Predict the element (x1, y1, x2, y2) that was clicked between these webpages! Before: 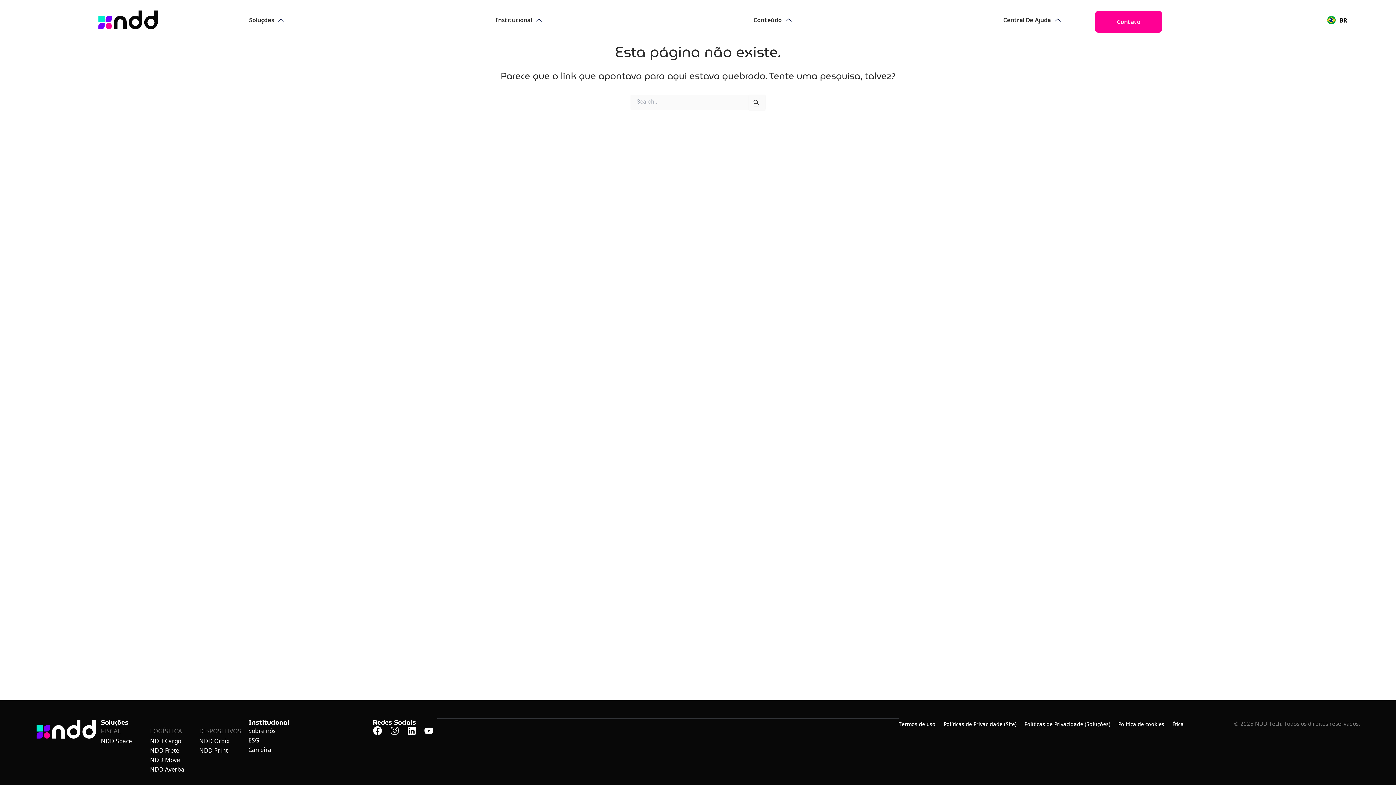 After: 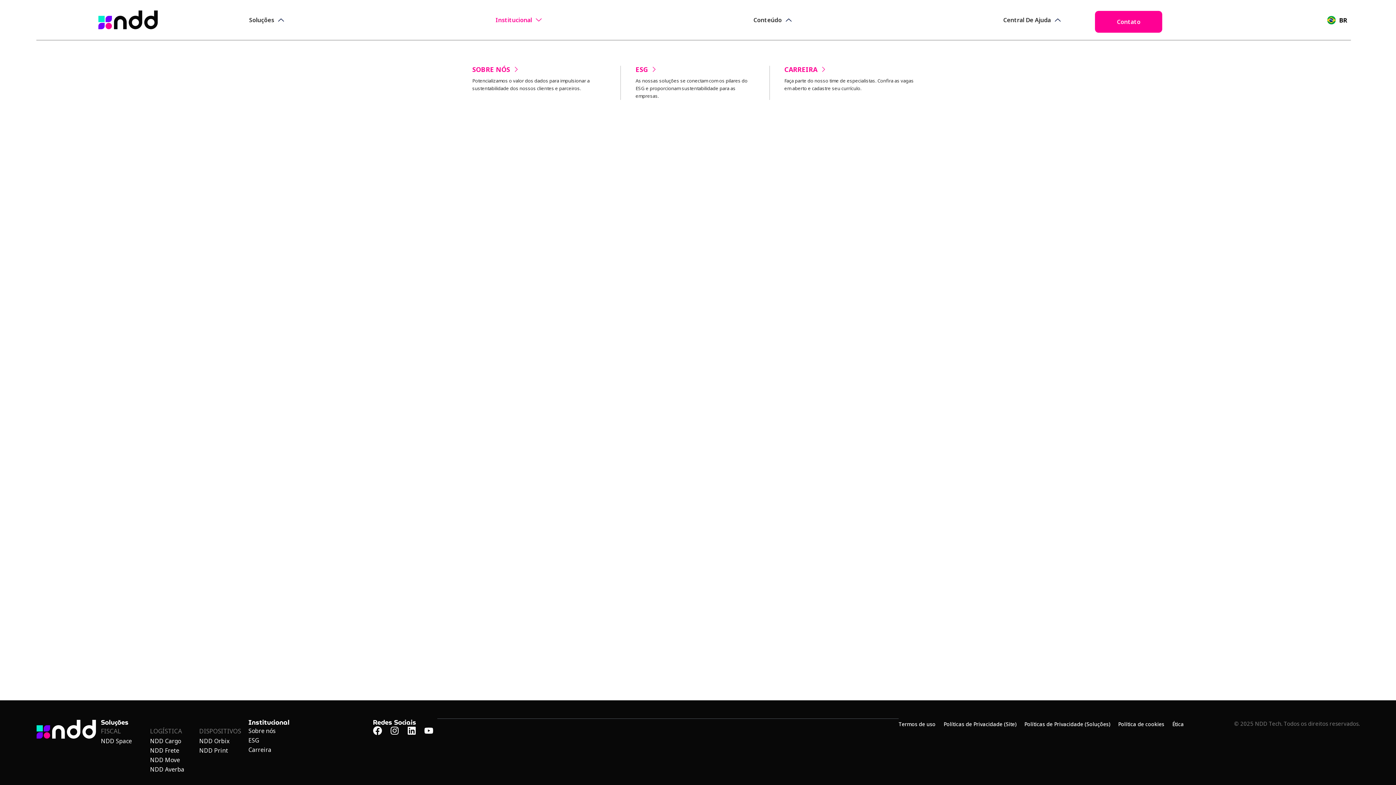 Action: bbox: (495, 7, 543, 32) label: Institucional